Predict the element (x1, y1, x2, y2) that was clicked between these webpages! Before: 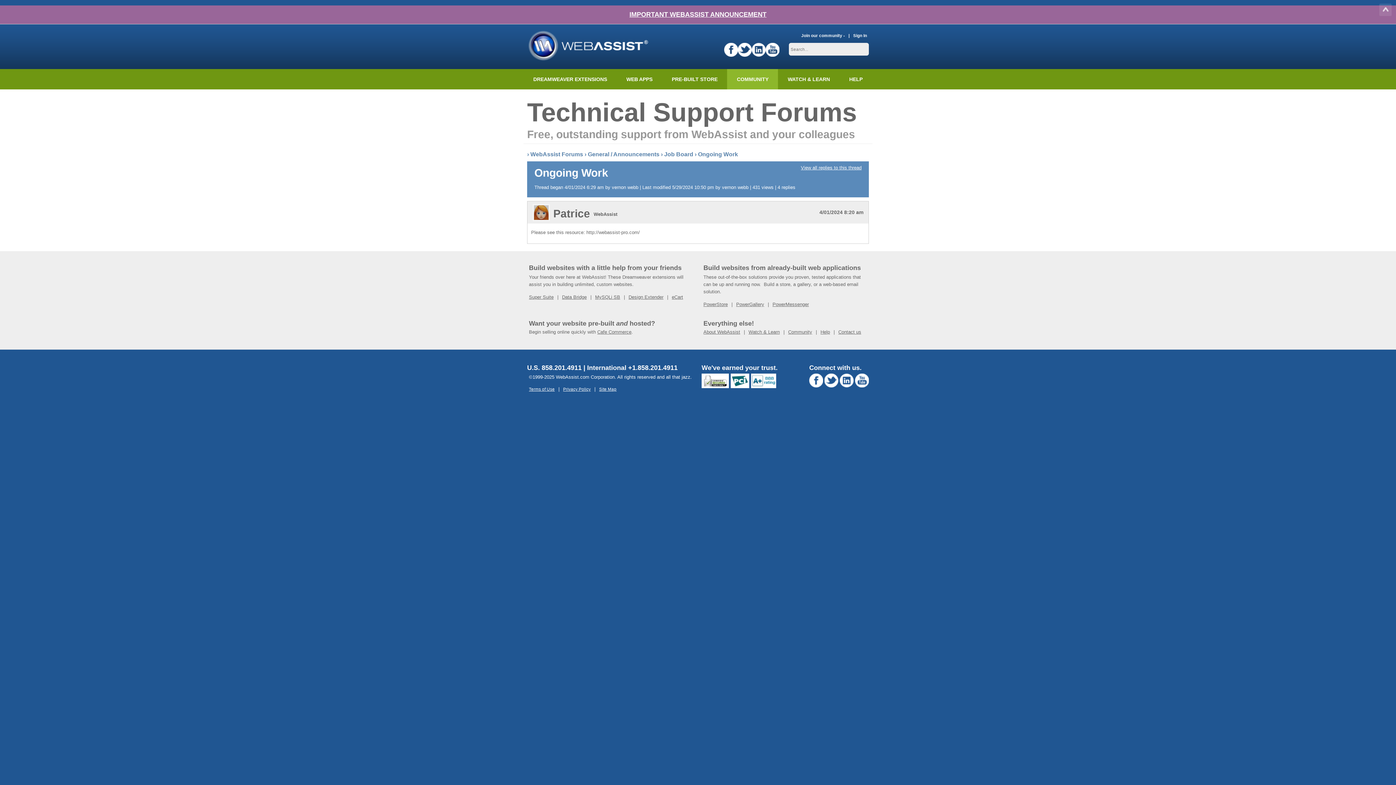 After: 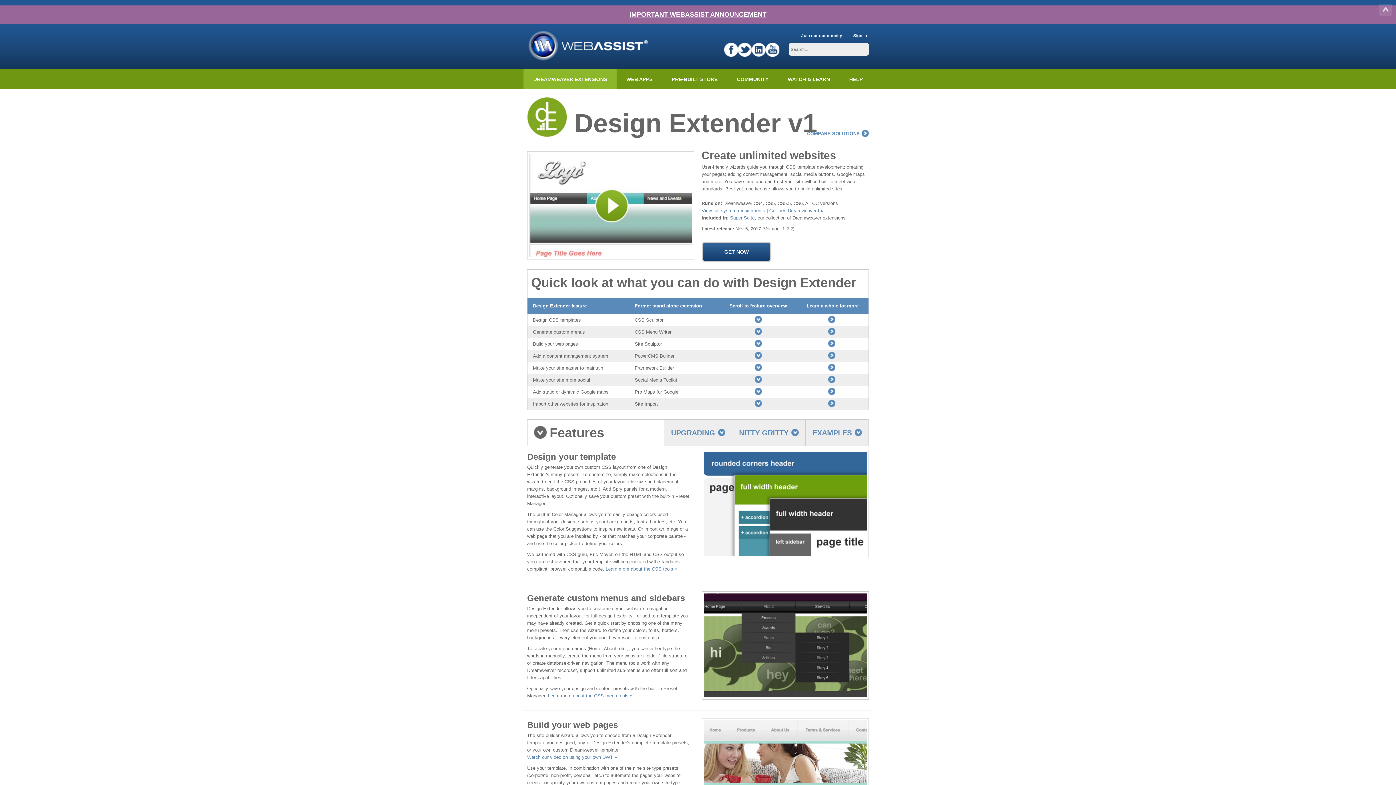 Action: label: Design Extender bbox: (628, 294, 663, 300)